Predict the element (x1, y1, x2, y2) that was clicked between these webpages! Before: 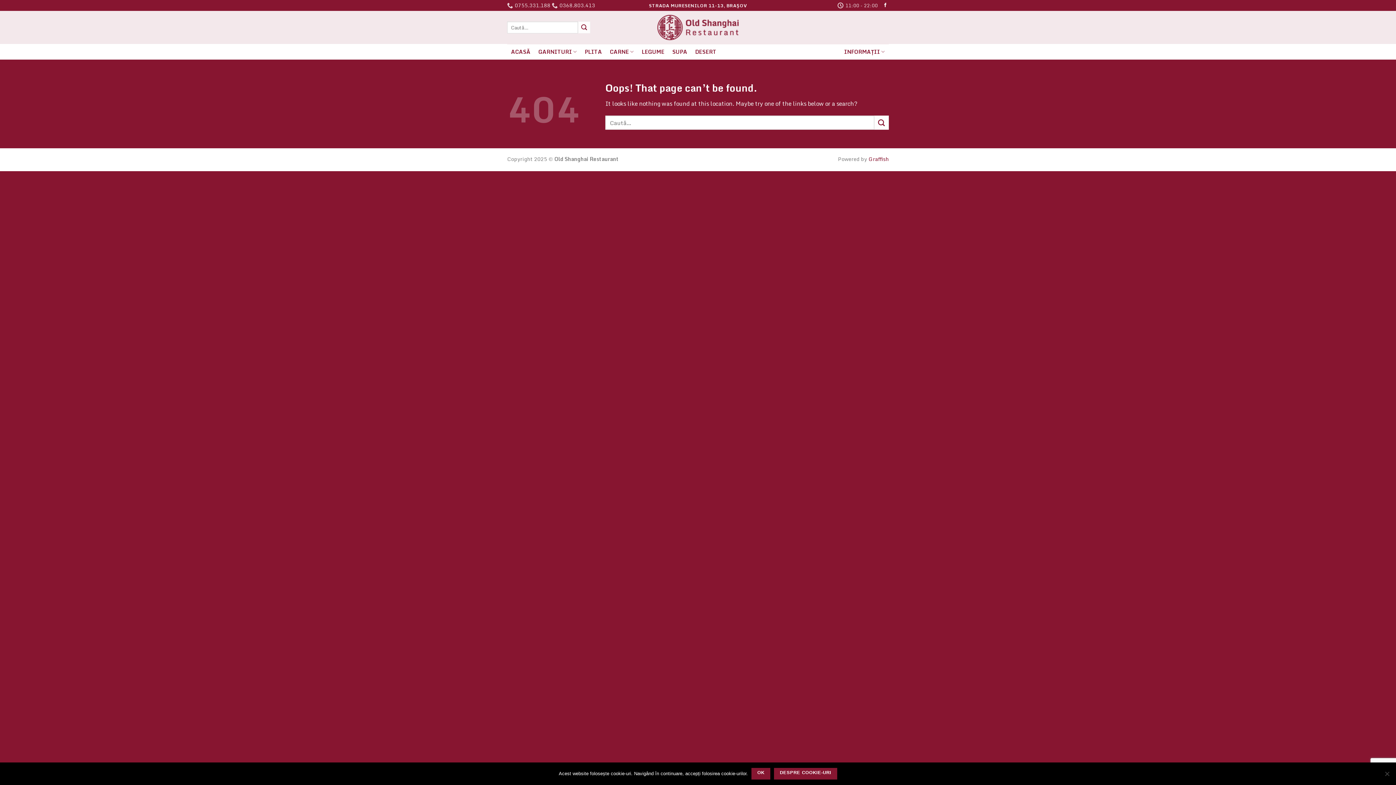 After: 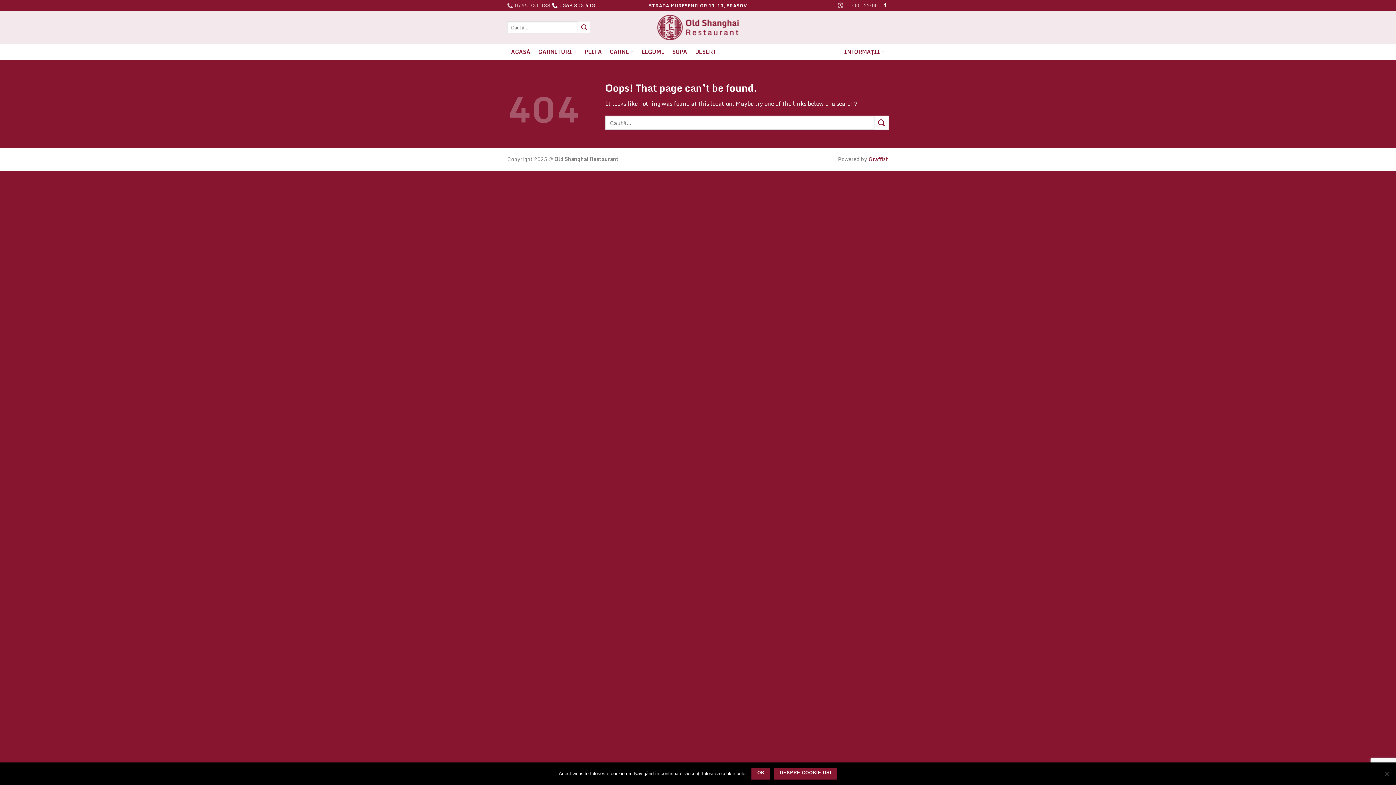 Action: bbox: (552, 0, 595, 10) label: 0368.803.413